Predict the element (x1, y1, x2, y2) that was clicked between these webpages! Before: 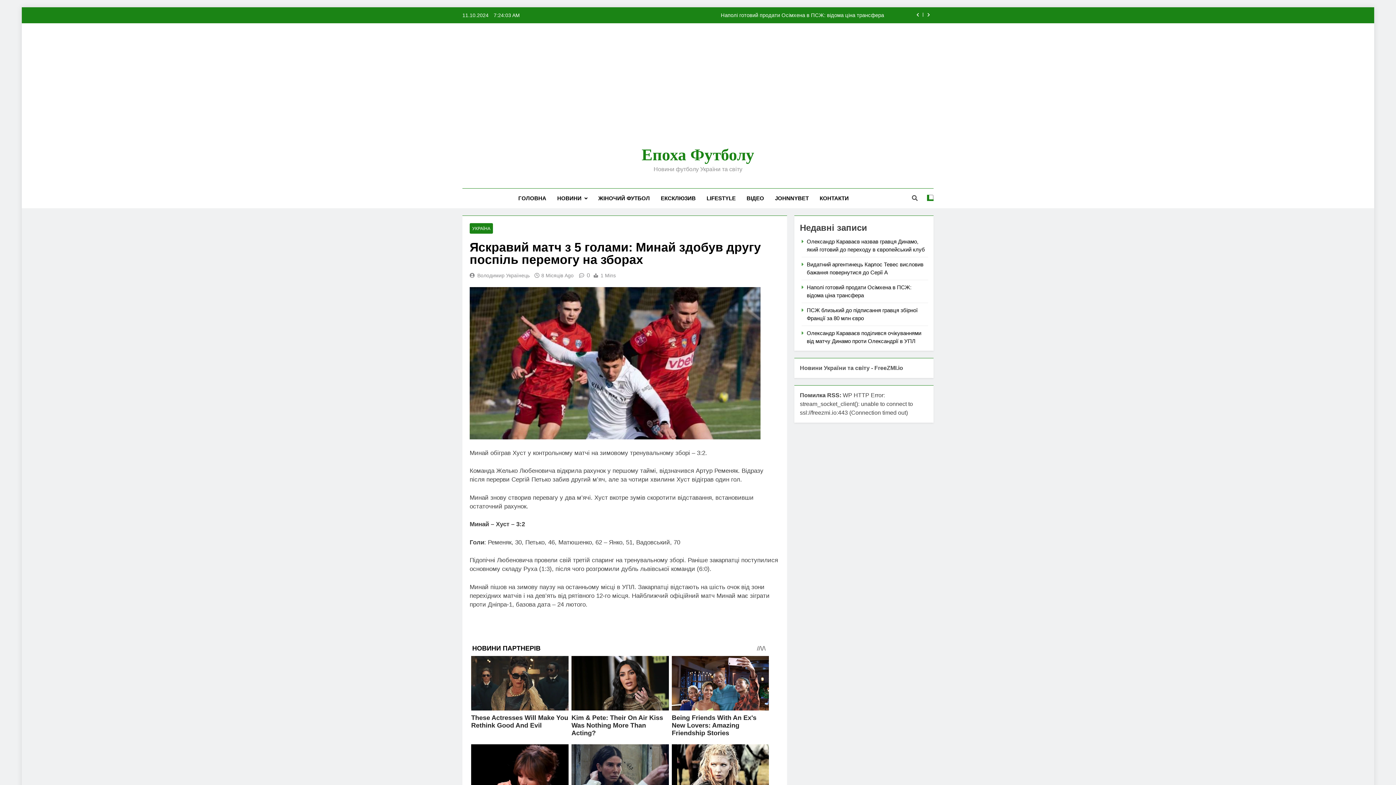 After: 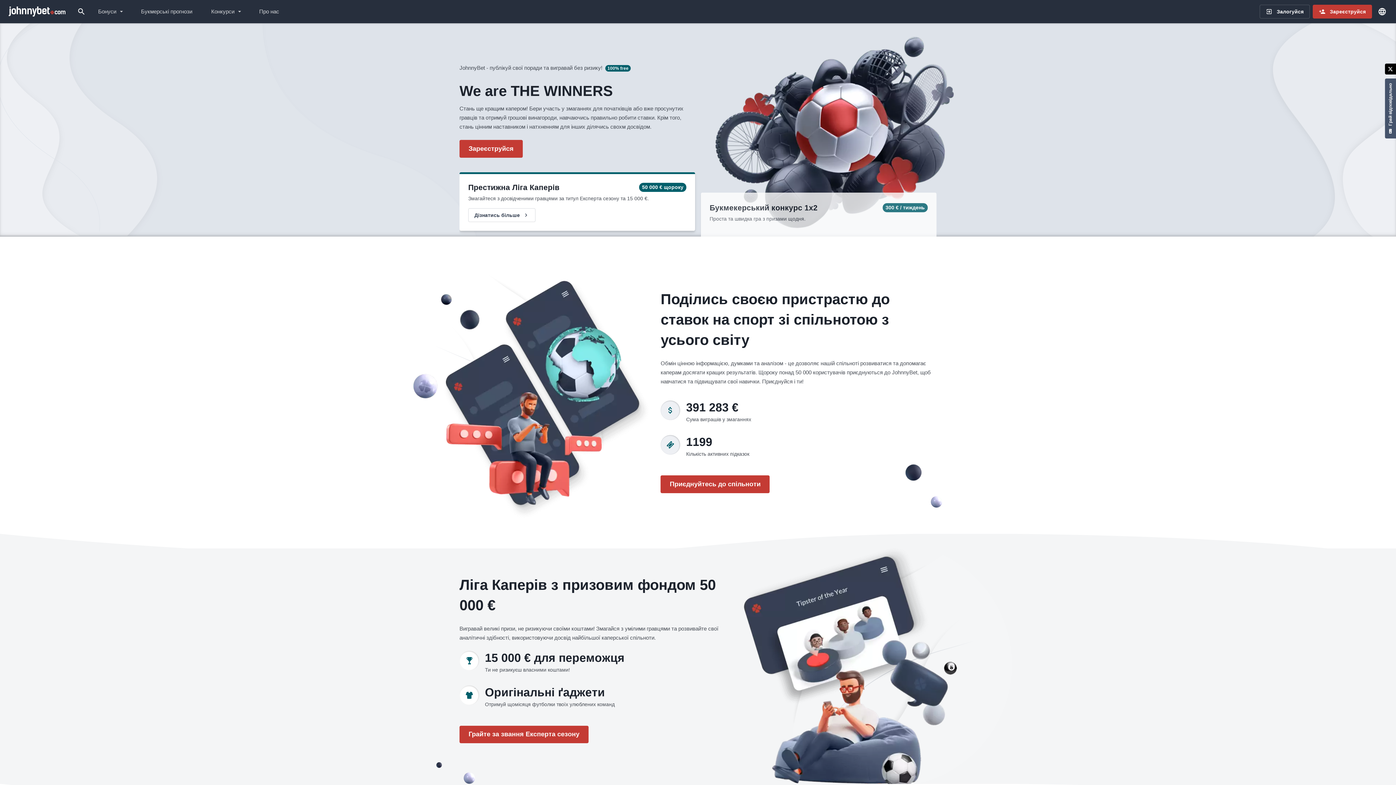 Action: bbox: (769, 188, 814, 208) label: JOHNNYBET